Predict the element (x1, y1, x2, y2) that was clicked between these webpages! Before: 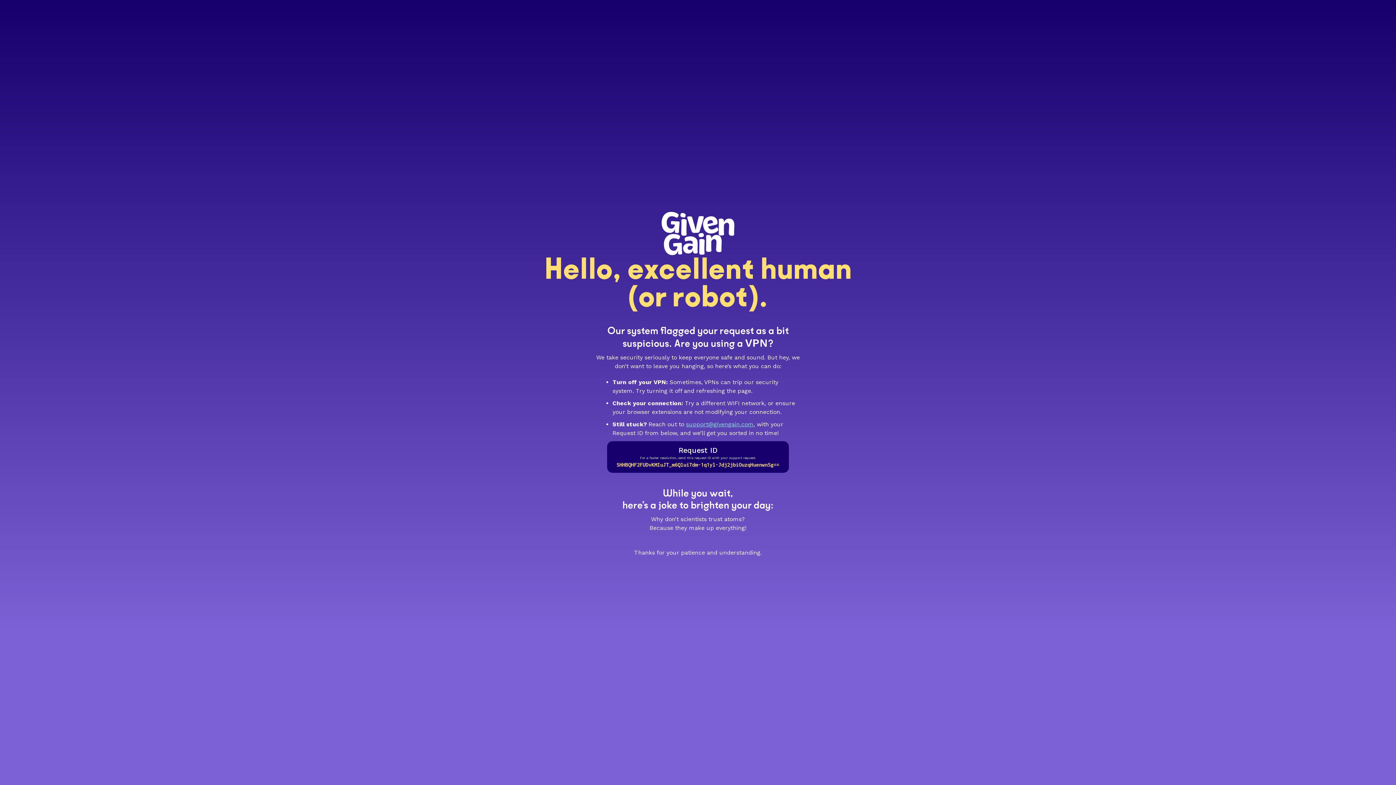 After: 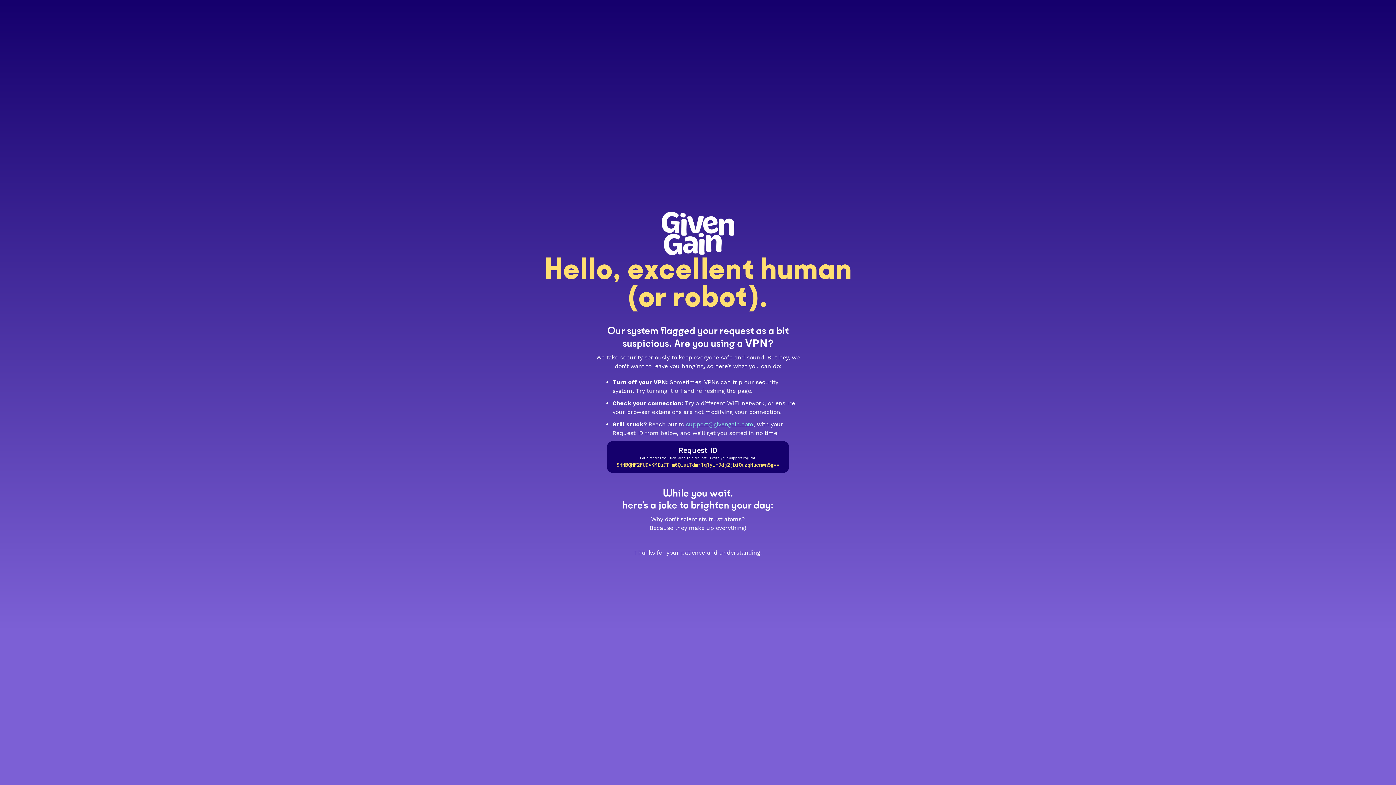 Action: bbox: (686, 420, 753, 427) label: support@givengain.com